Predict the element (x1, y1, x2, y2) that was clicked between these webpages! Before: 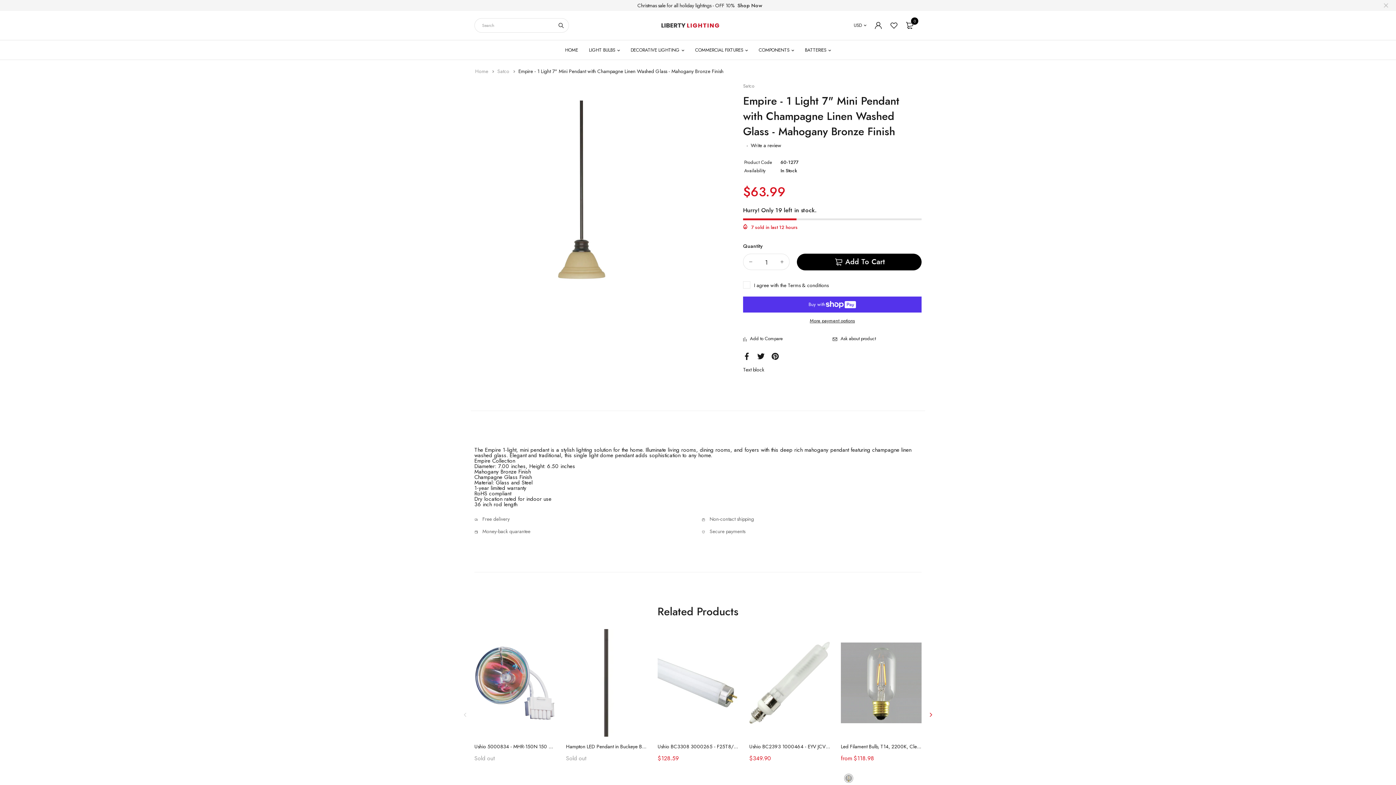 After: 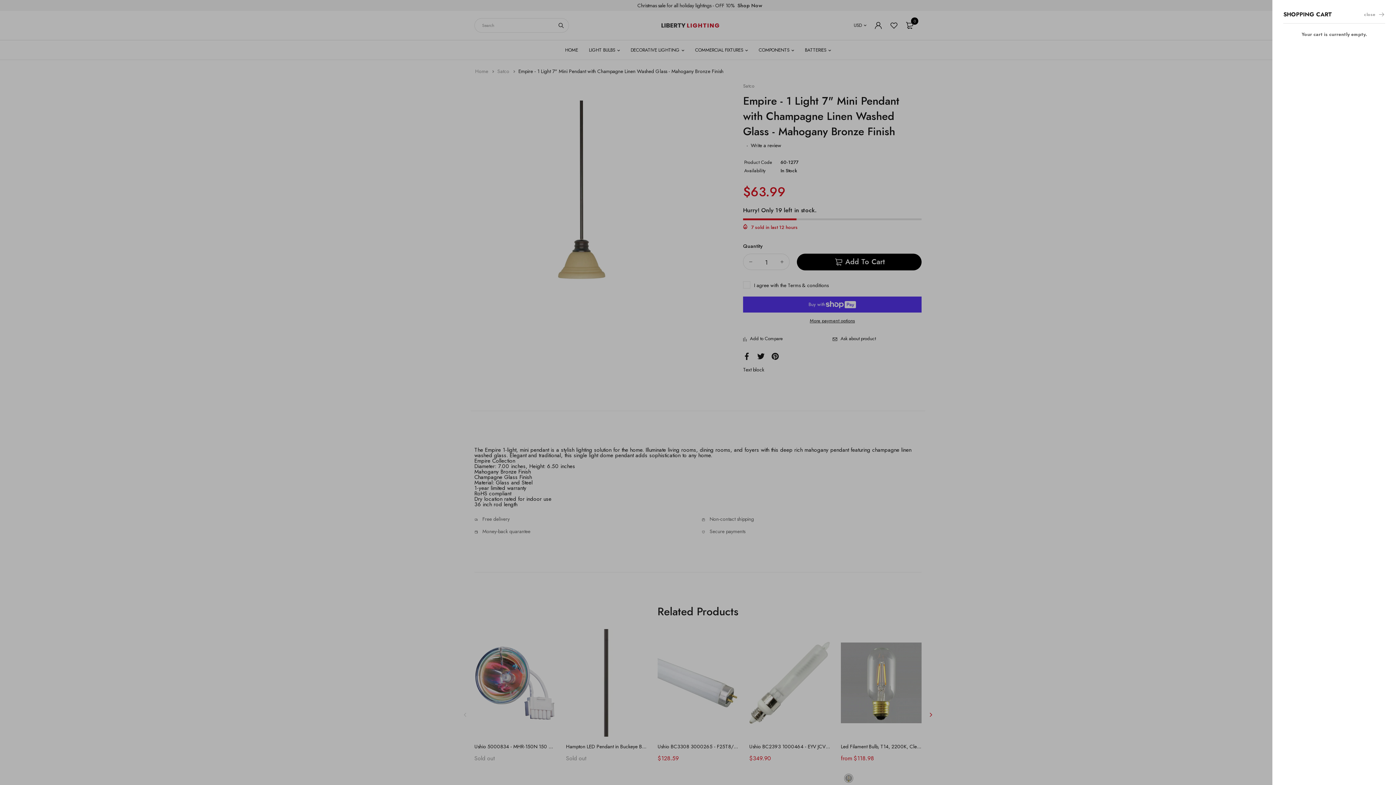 Action: label: 0 bbox: (906, 21, 913, 29)